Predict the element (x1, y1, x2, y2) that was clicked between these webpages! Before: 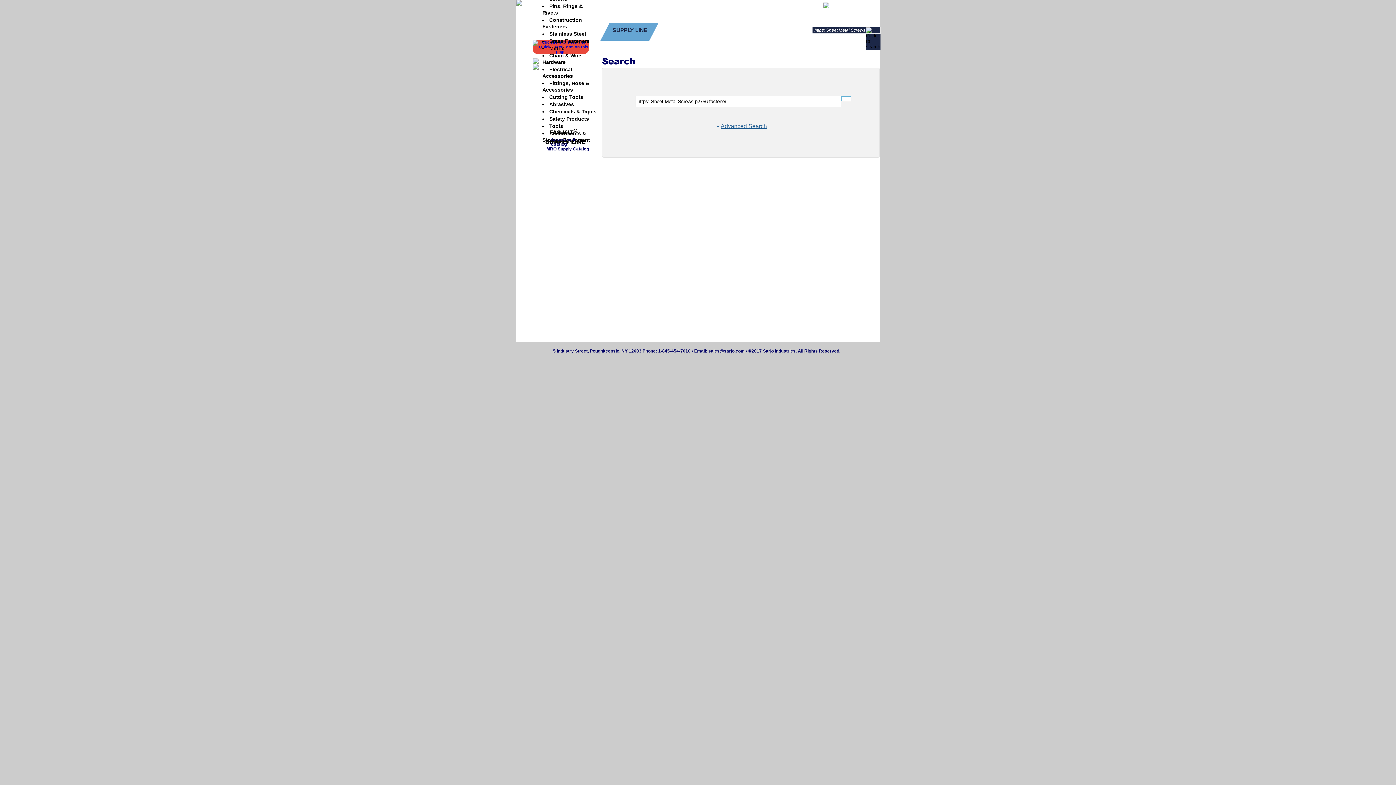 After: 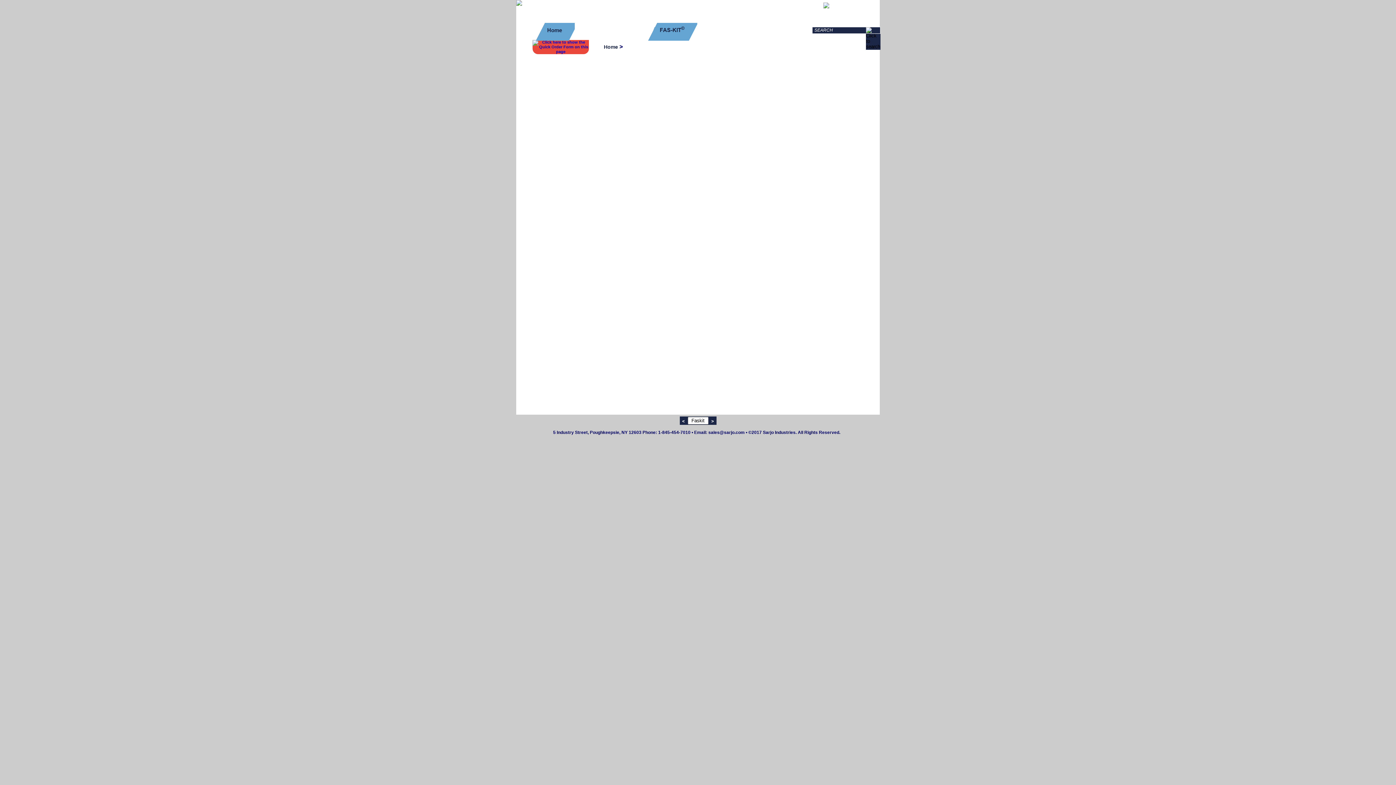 Action: bbox: (516, 0, 522, 6)